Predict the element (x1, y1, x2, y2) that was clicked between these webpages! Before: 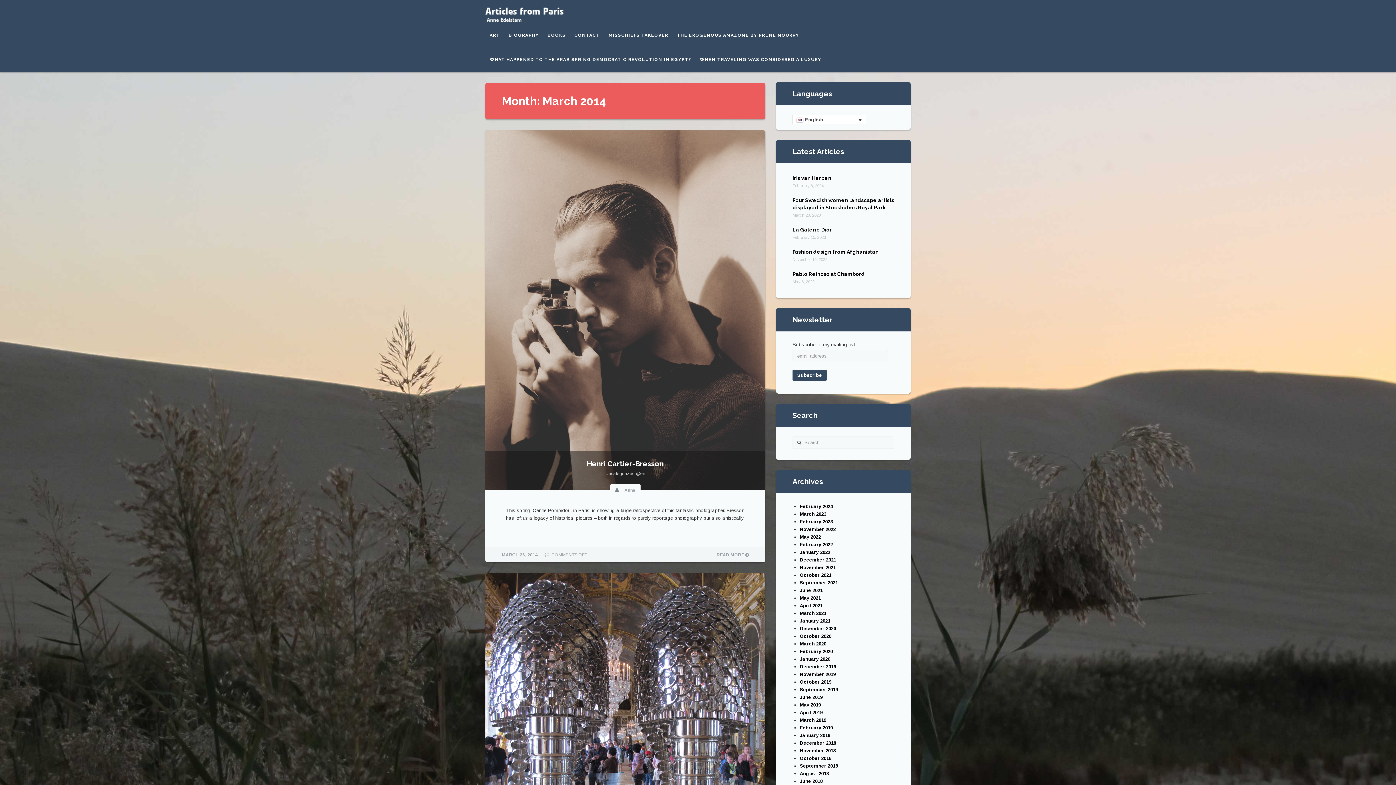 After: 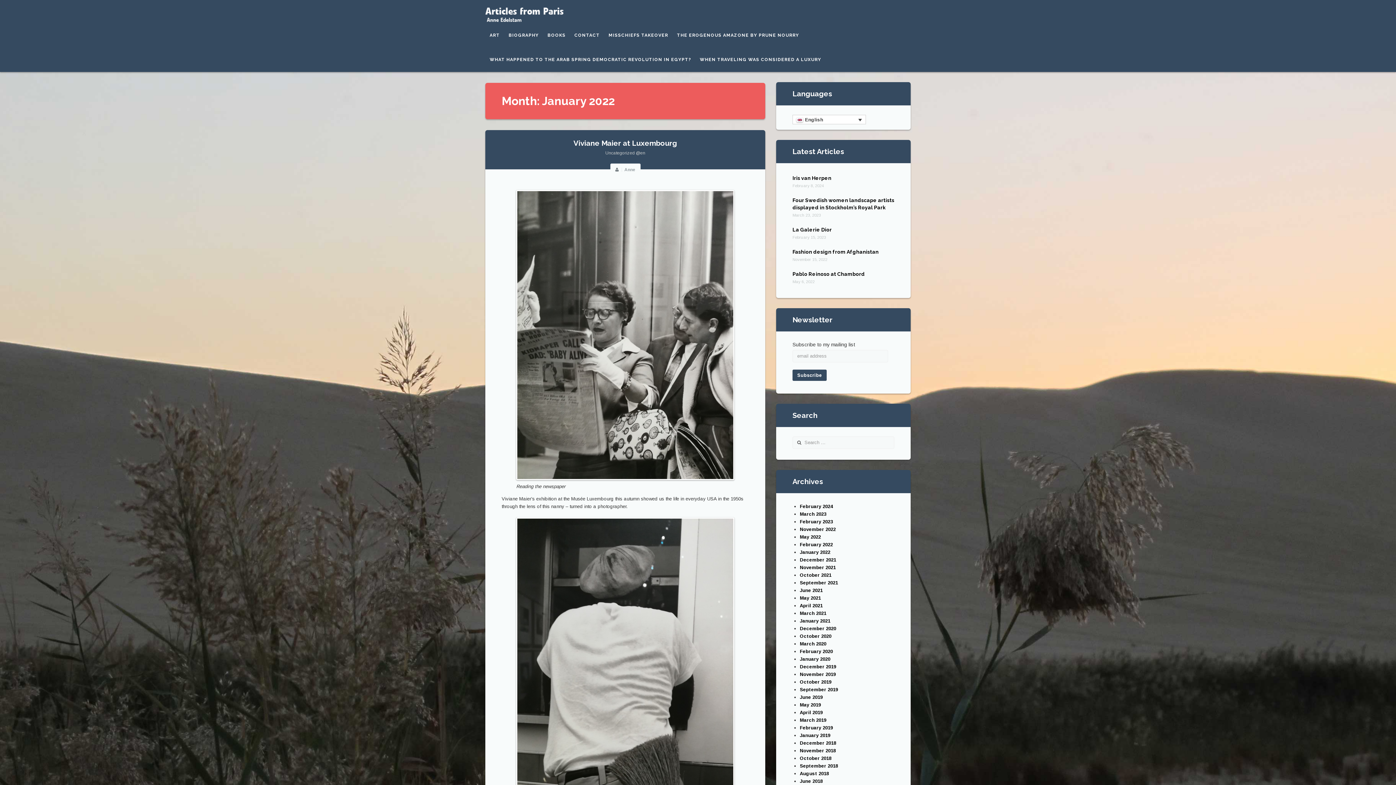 Action: label: January 2022 bbox: (800, 549, 830, 555)